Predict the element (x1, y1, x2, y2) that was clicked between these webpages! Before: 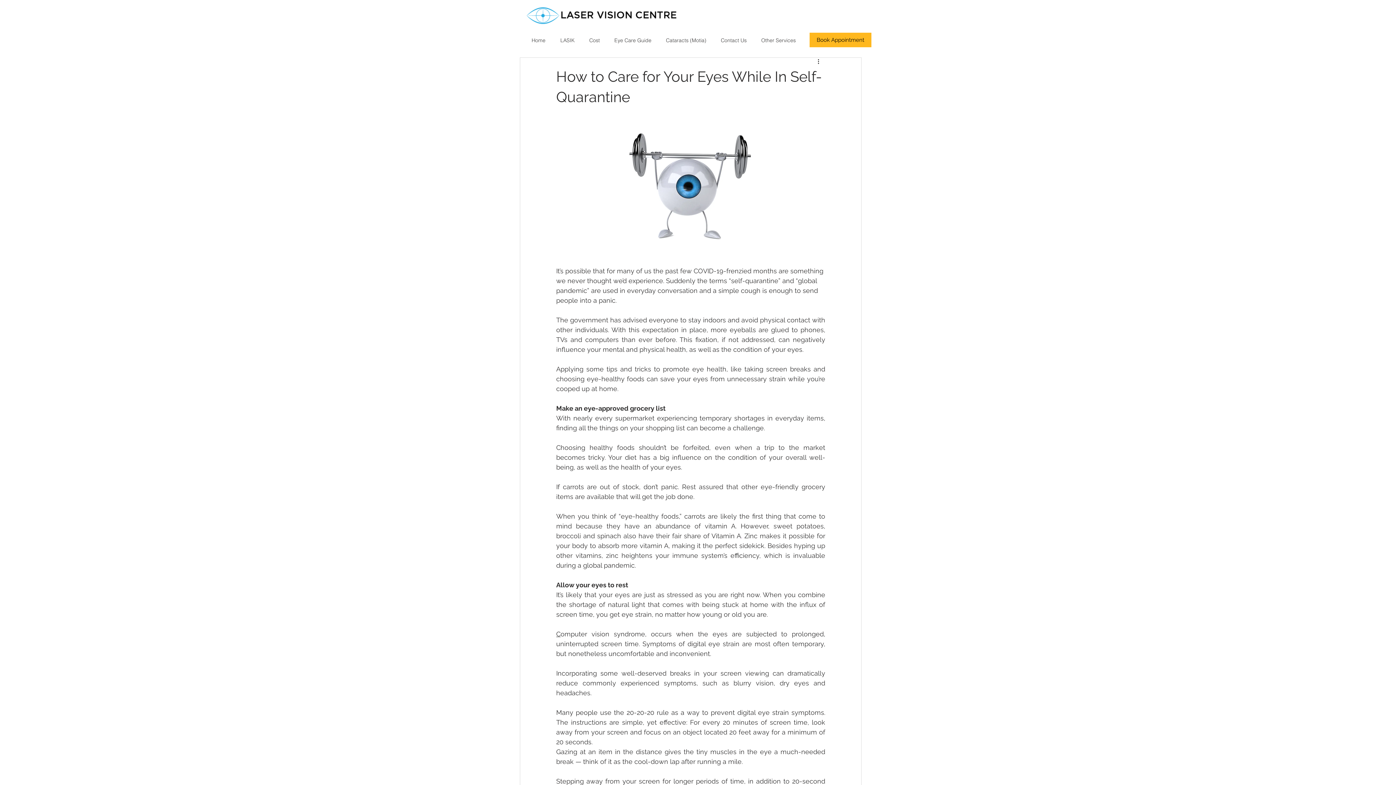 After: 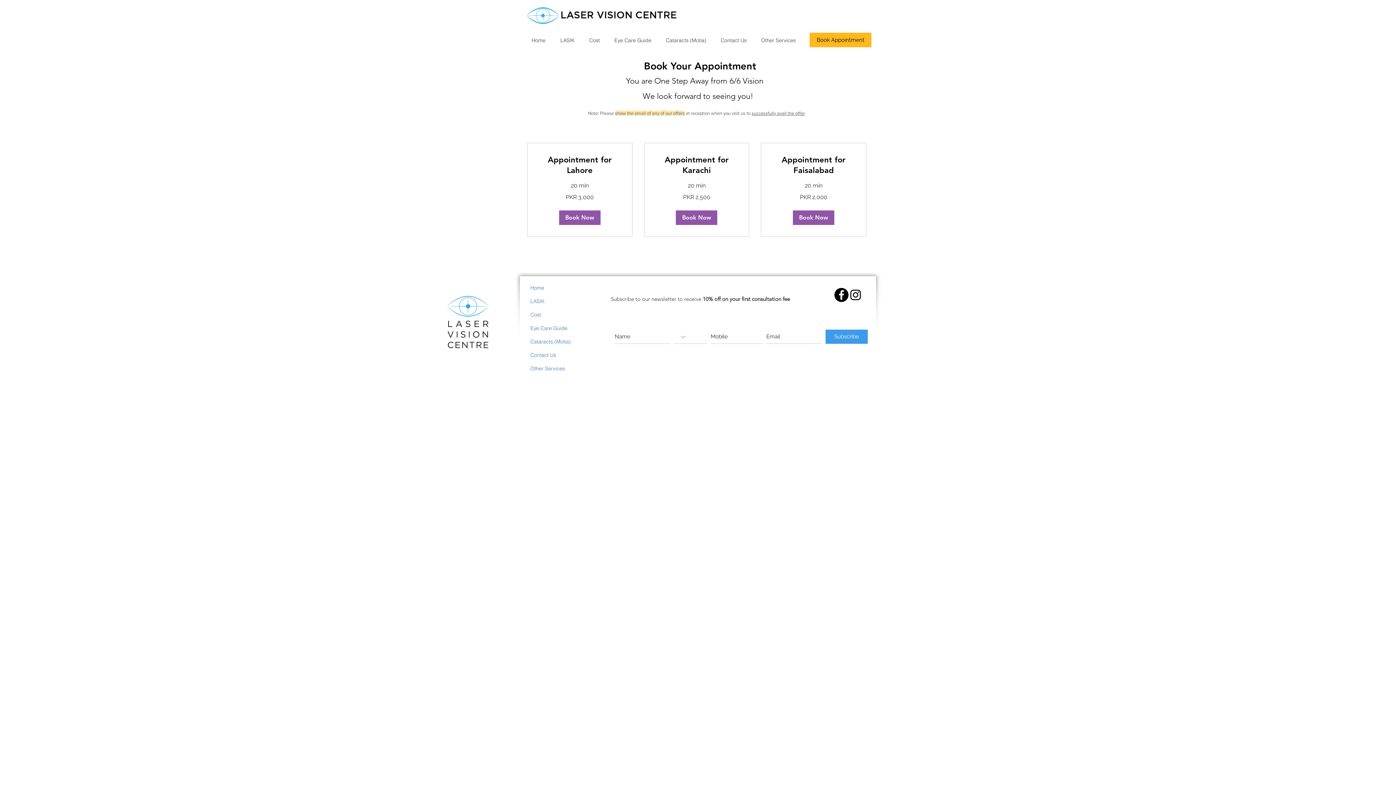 Action: bbox: (809, 32, 871, 47) label: Book Appointment